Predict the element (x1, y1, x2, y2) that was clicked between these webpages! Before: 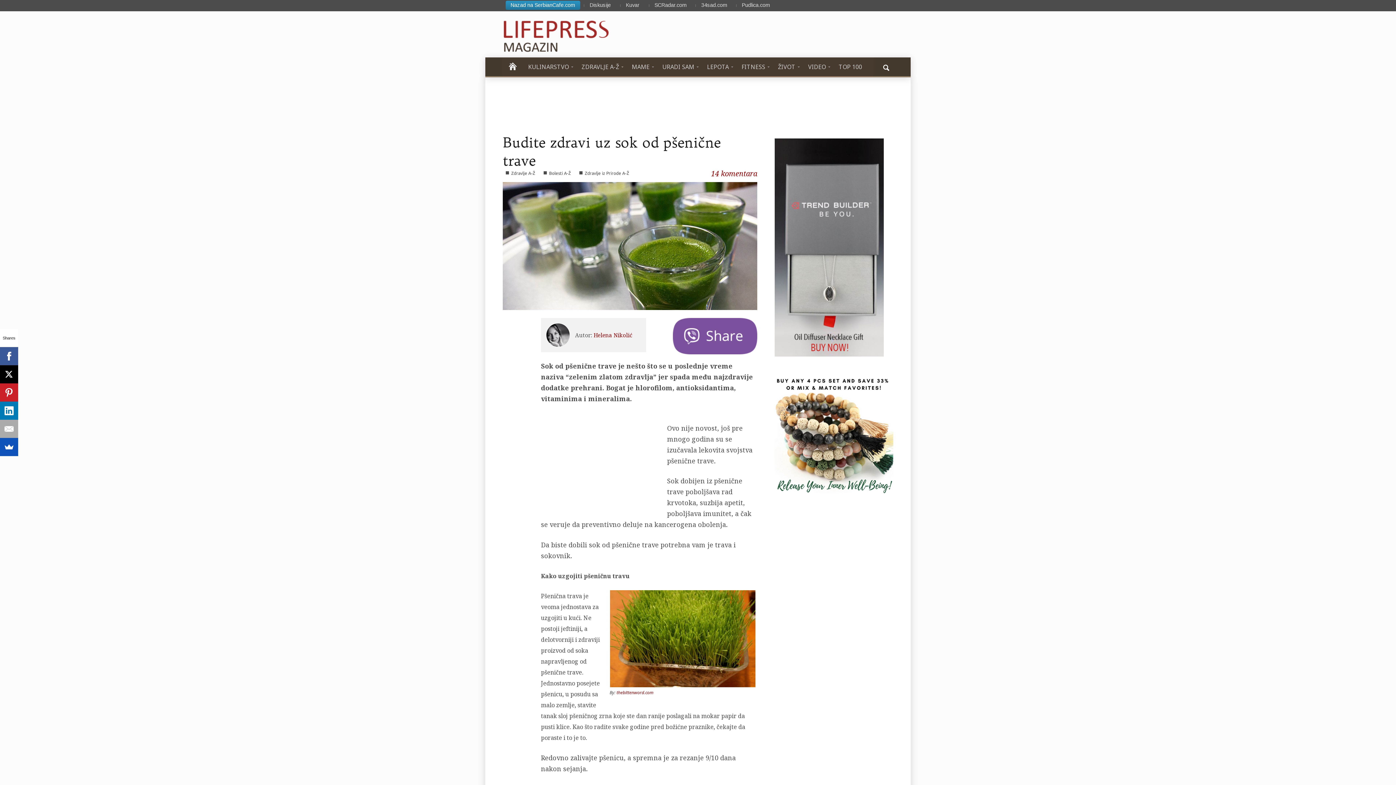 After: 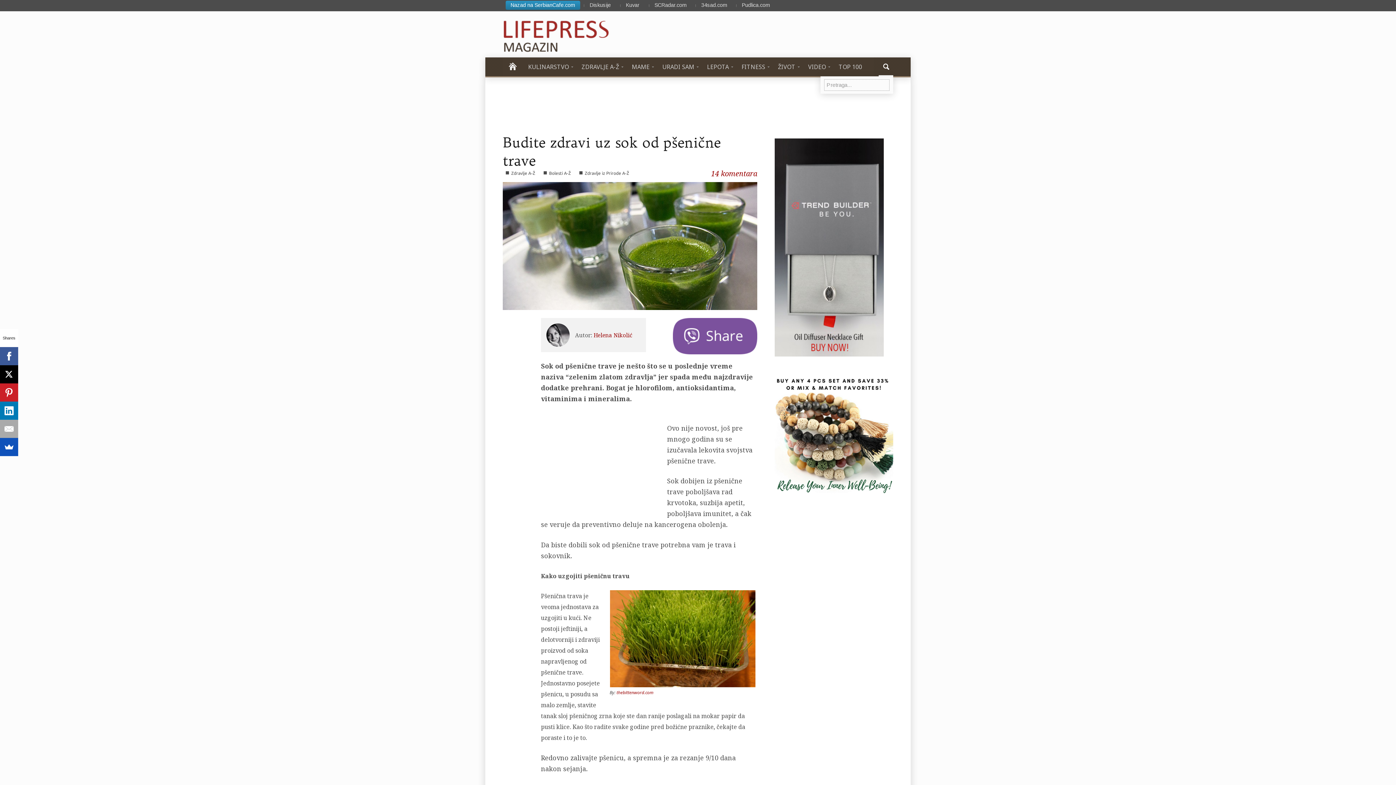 Action: bbox: (878, 57, 893, 76)